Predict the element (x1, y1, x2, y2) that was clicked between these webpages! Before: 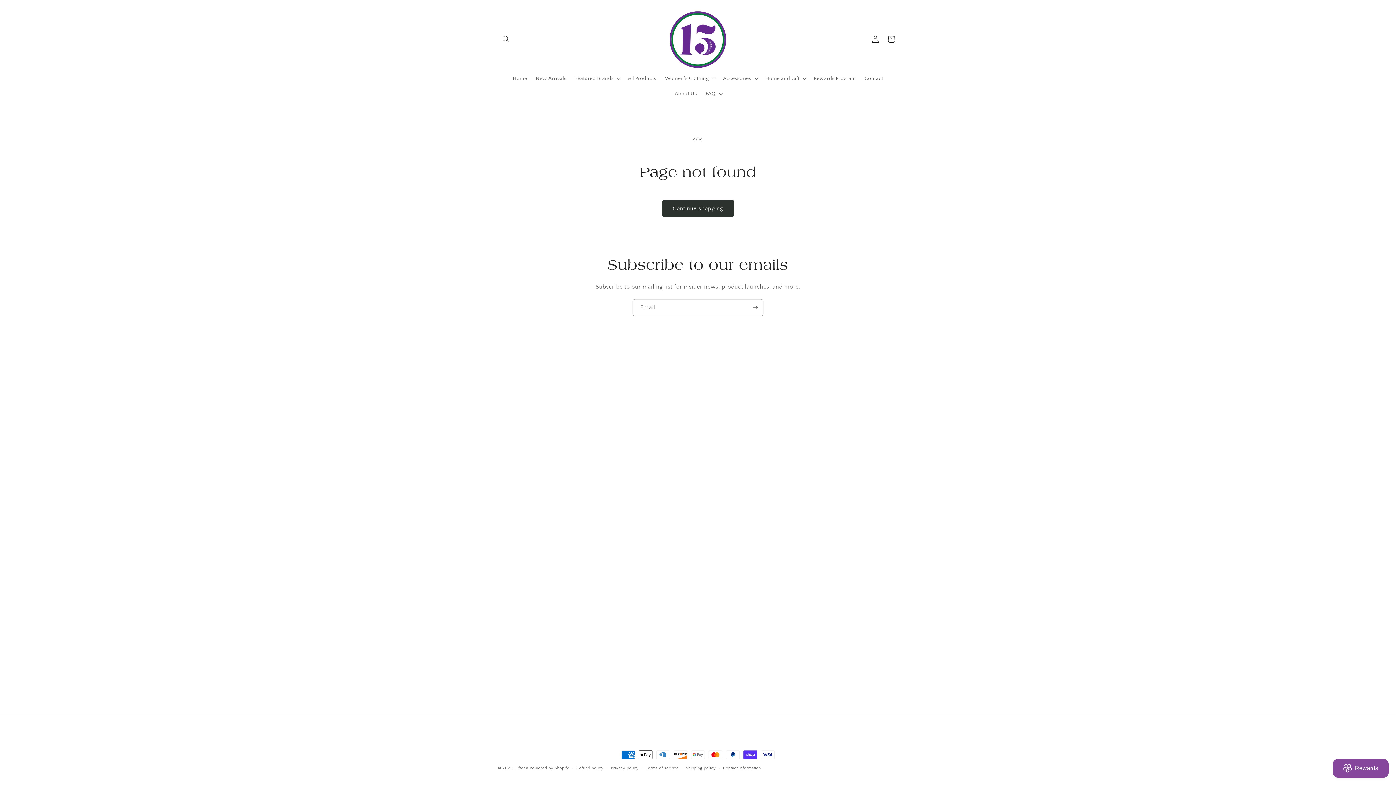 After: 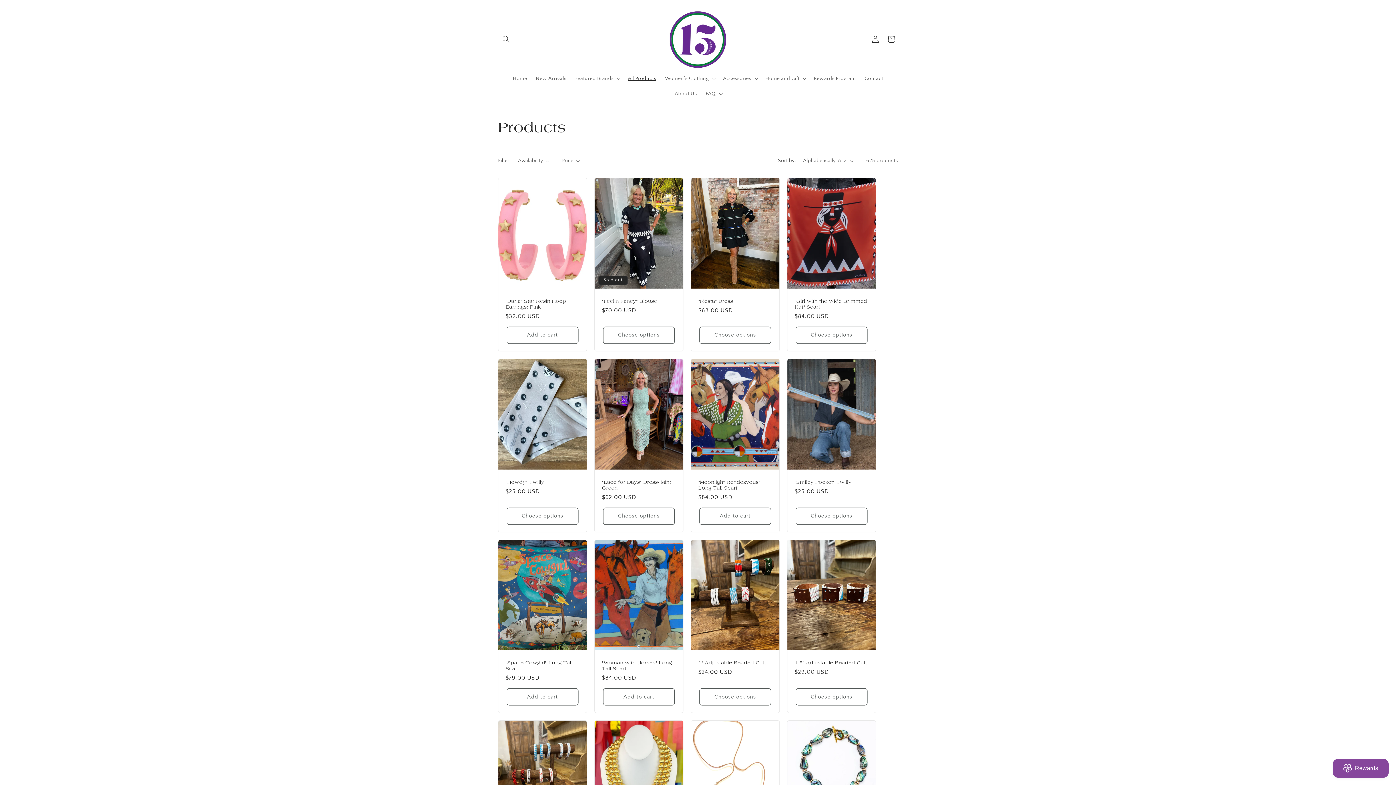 Action: bbox: (623, 70, 660, 86) label: All Products